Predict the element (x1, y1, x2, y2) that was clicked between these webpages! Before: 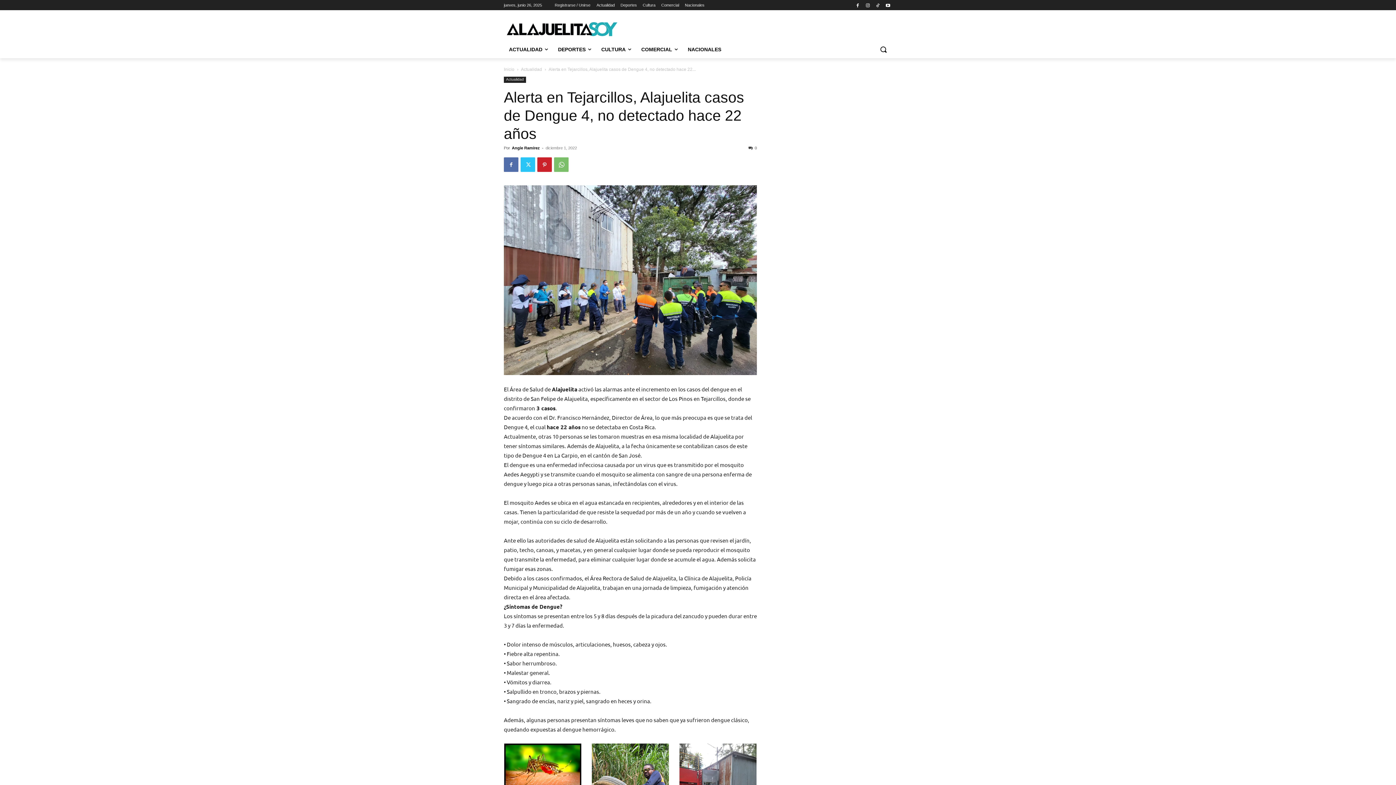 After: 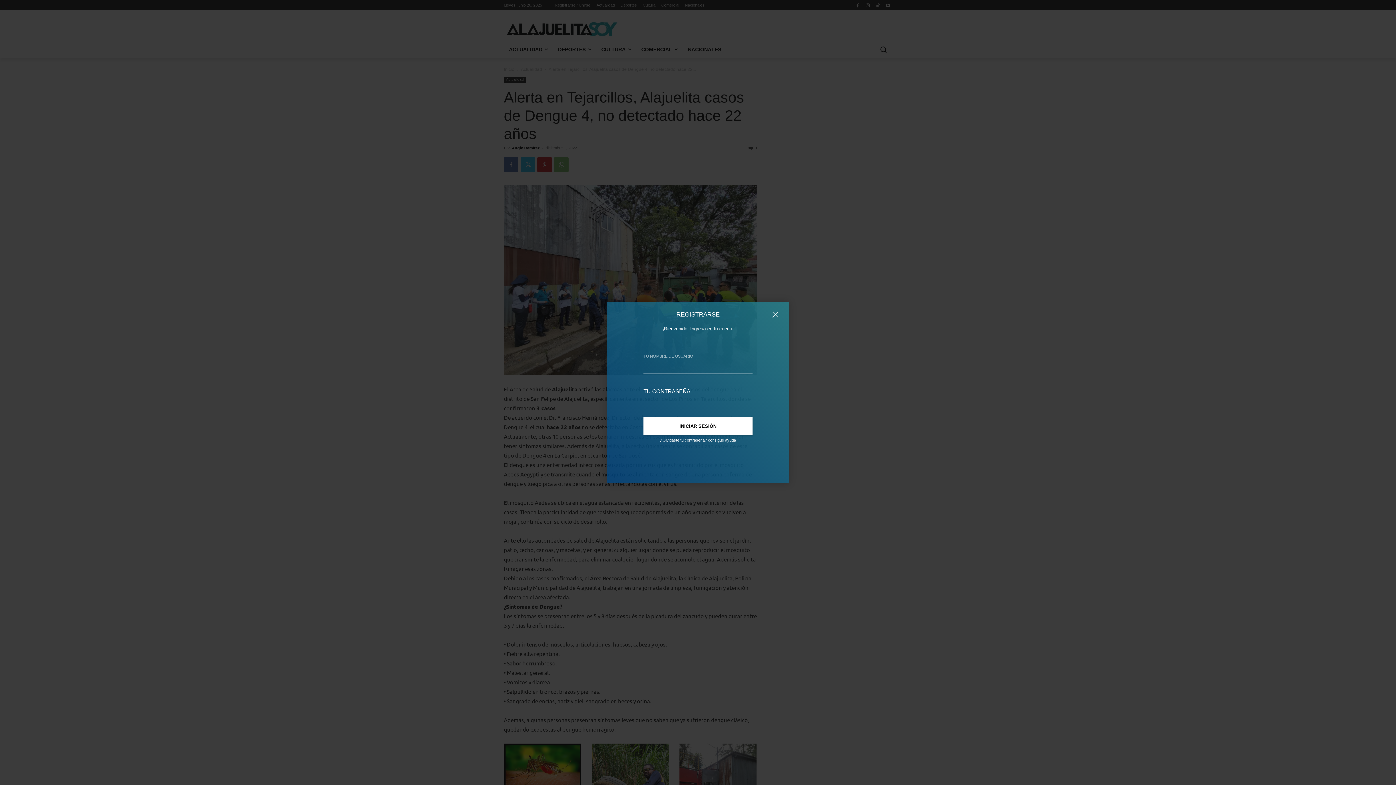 Action: bbox: (554, 0, 590, 10) label: Registrarse / Unirse